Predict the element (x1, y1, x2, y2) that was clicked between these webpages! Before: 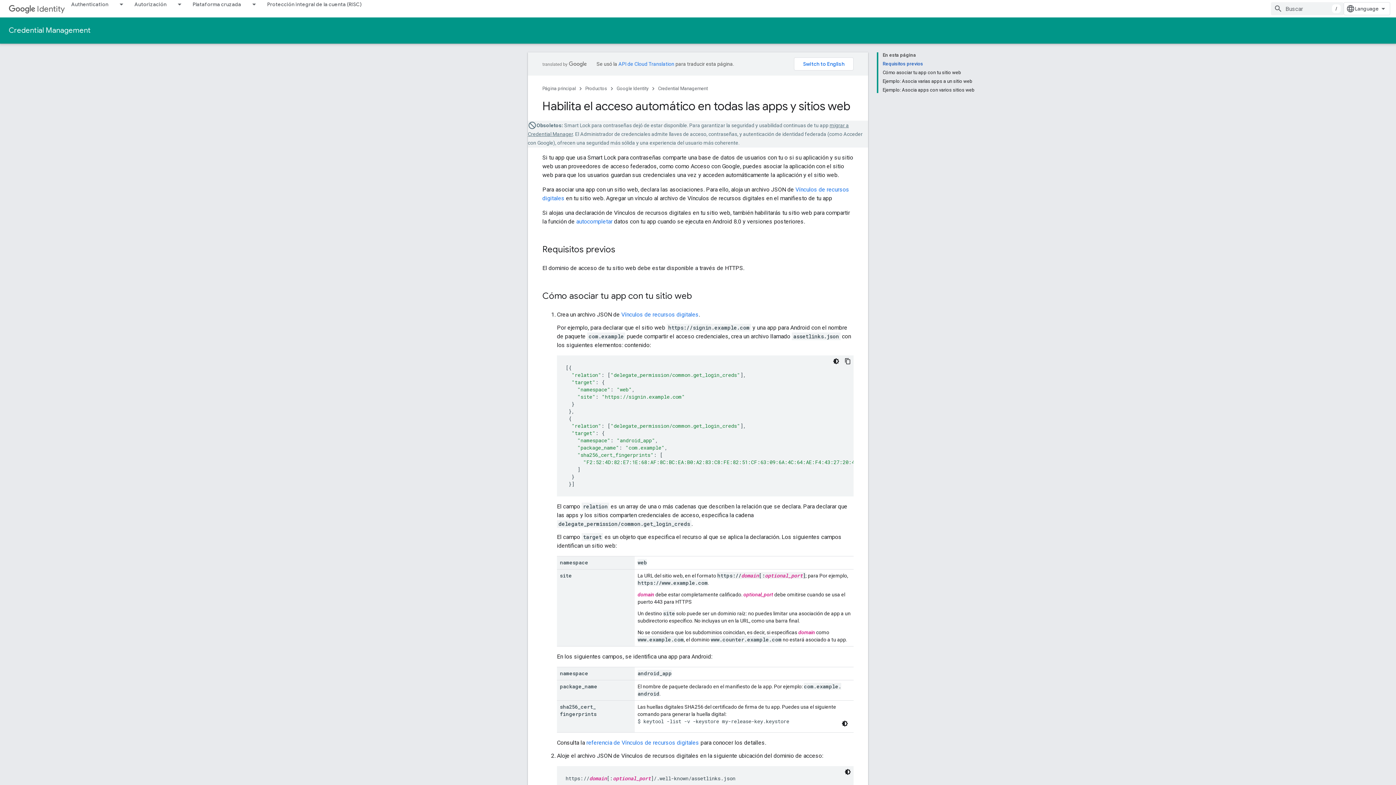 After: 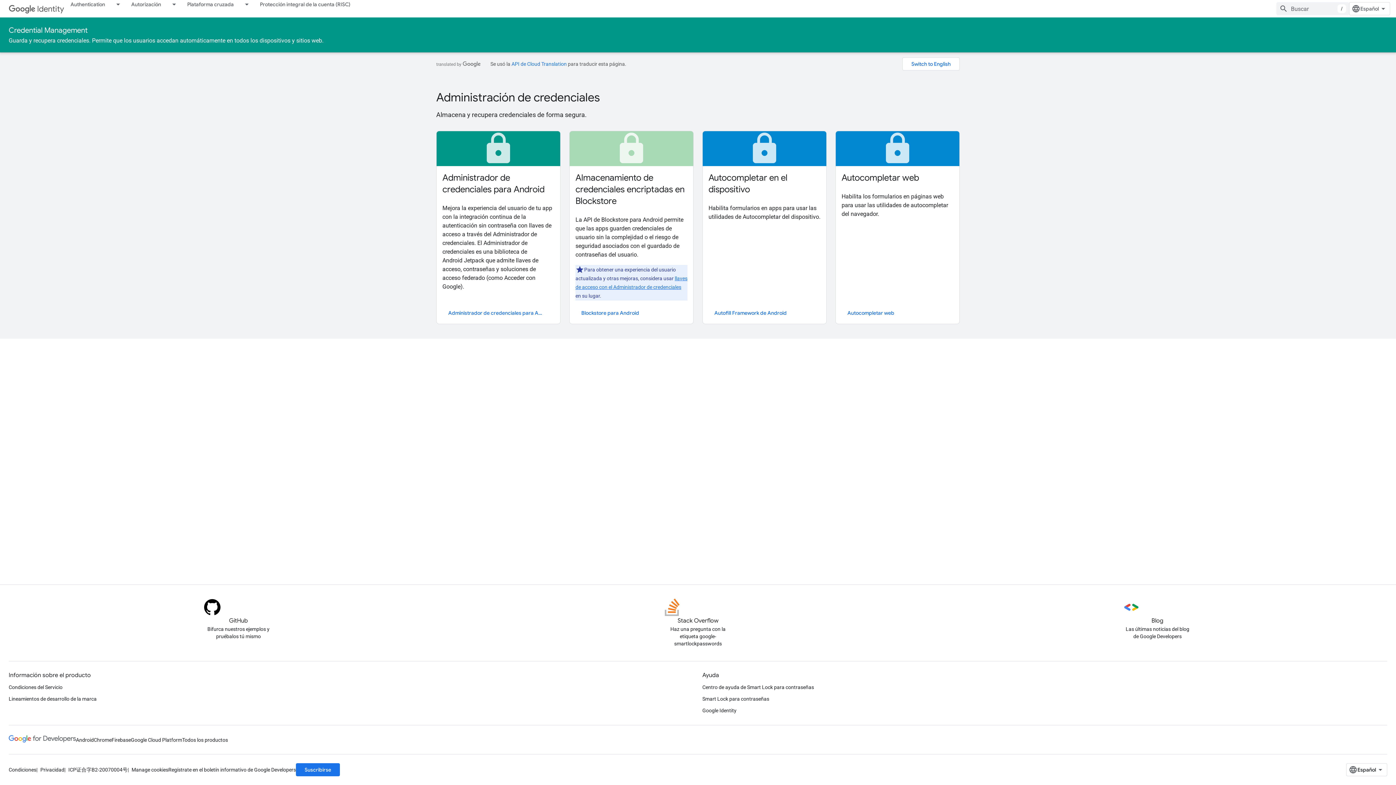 Action: label: Credential Management bbox: (8, 24, 90, 36)